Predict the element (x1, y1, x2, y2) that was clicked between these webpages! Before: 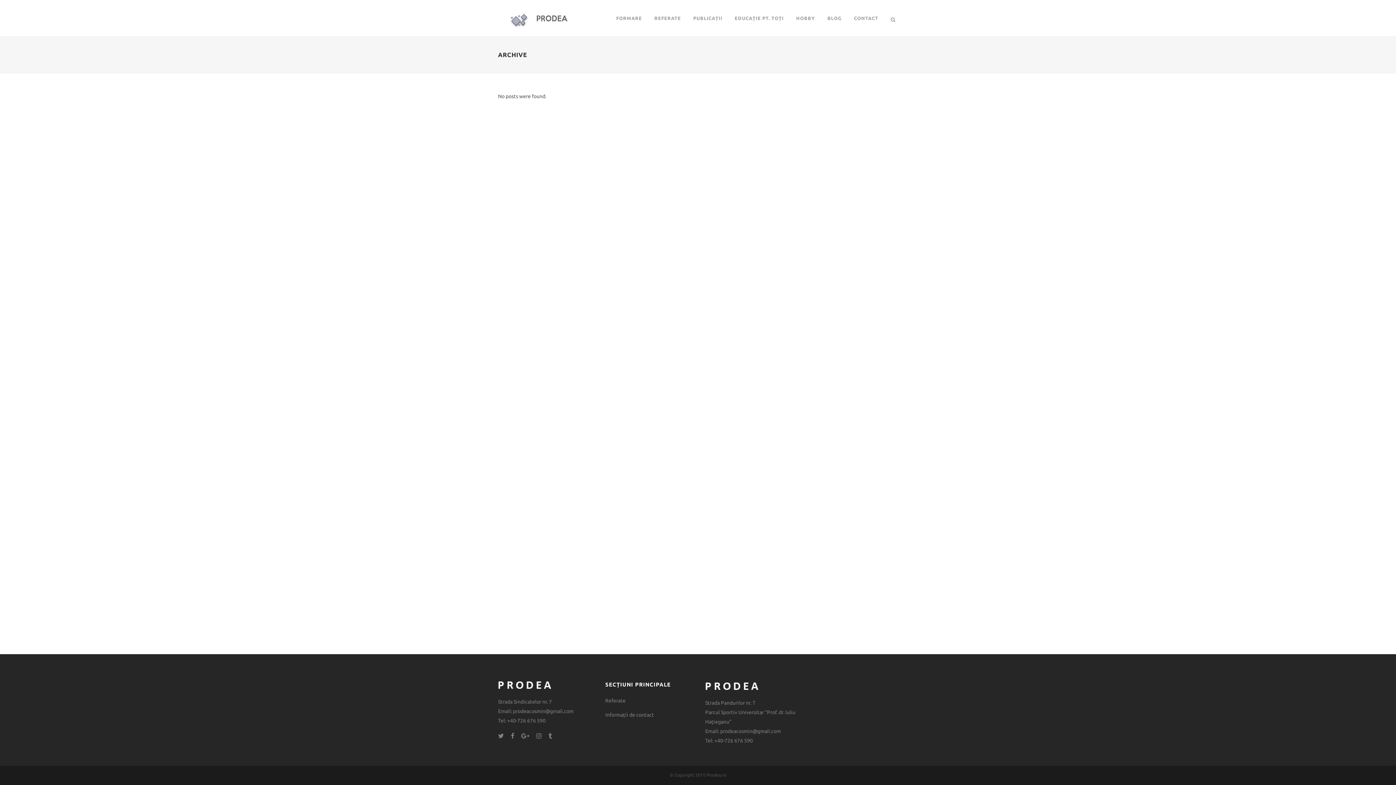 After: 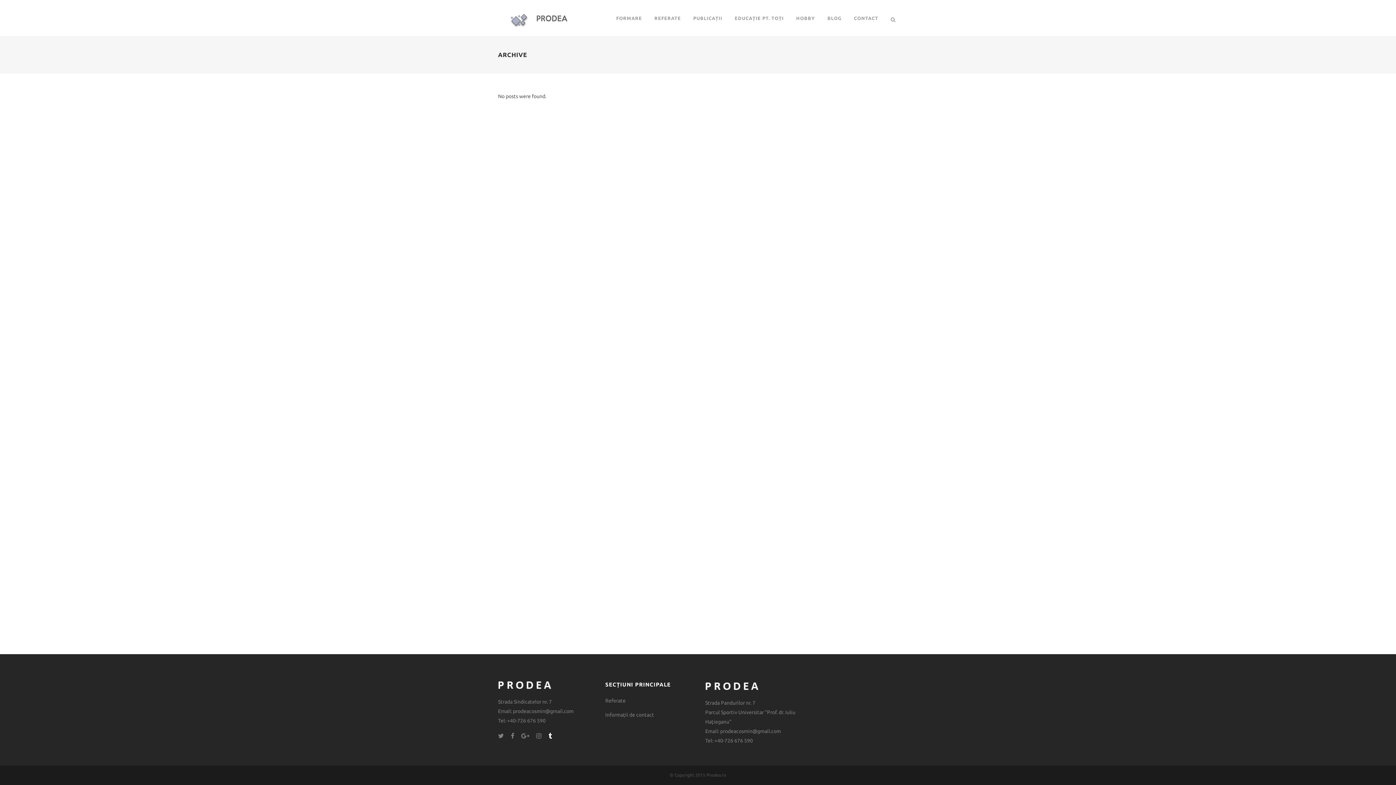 Action: bbox: (548, 733, 552, 738)